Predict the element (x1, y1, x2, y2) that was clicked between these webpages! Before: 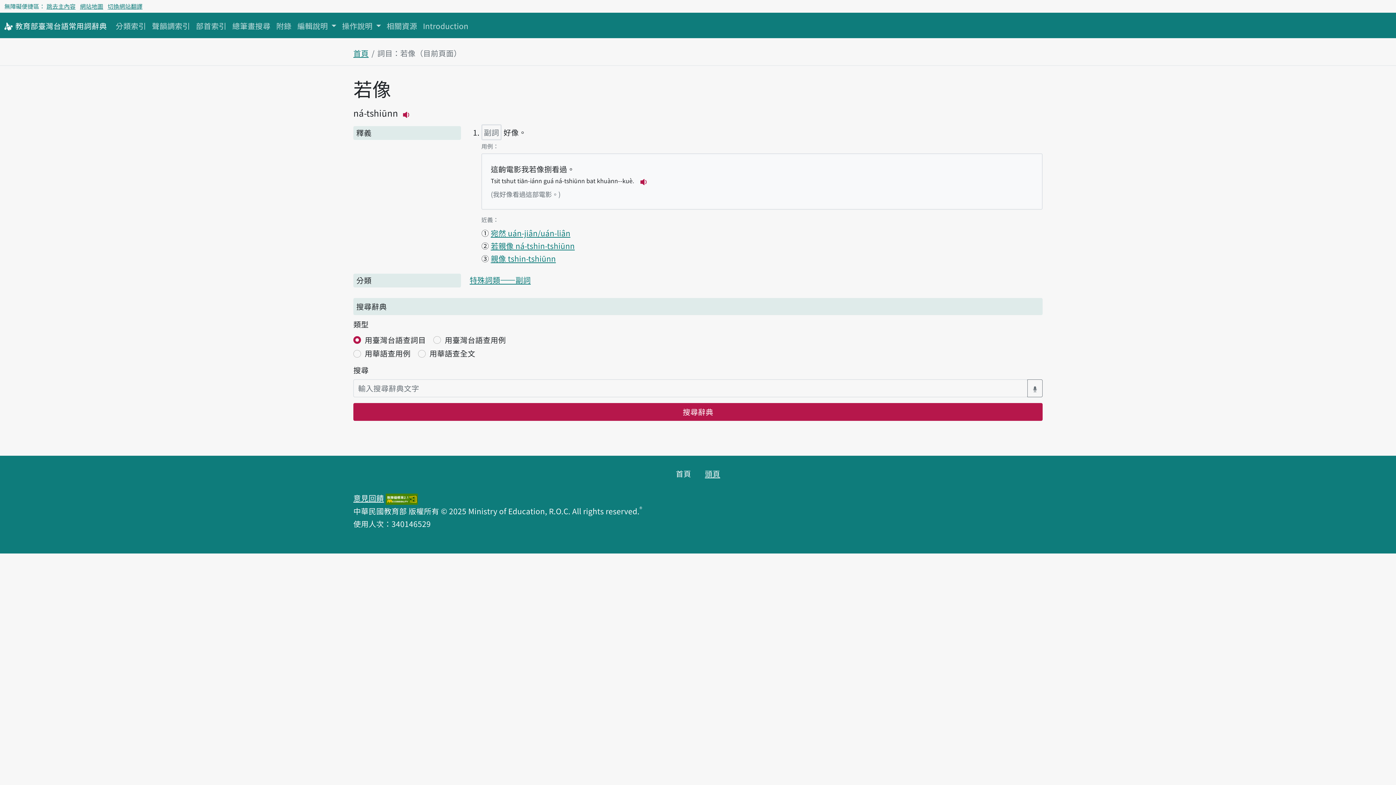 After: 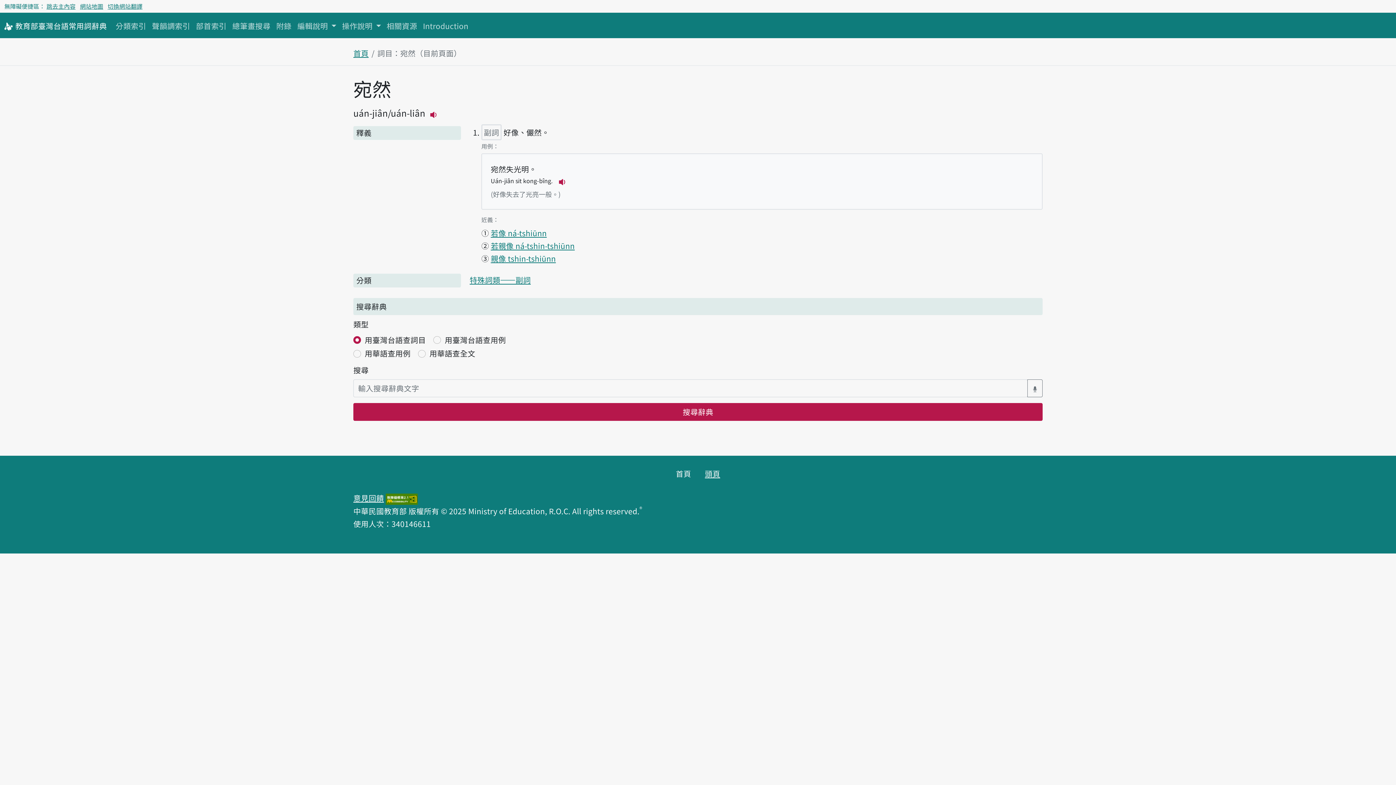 Action: bbox: (490, 227, 570, 238) label: 宛然 uán-jiân/uán-liân